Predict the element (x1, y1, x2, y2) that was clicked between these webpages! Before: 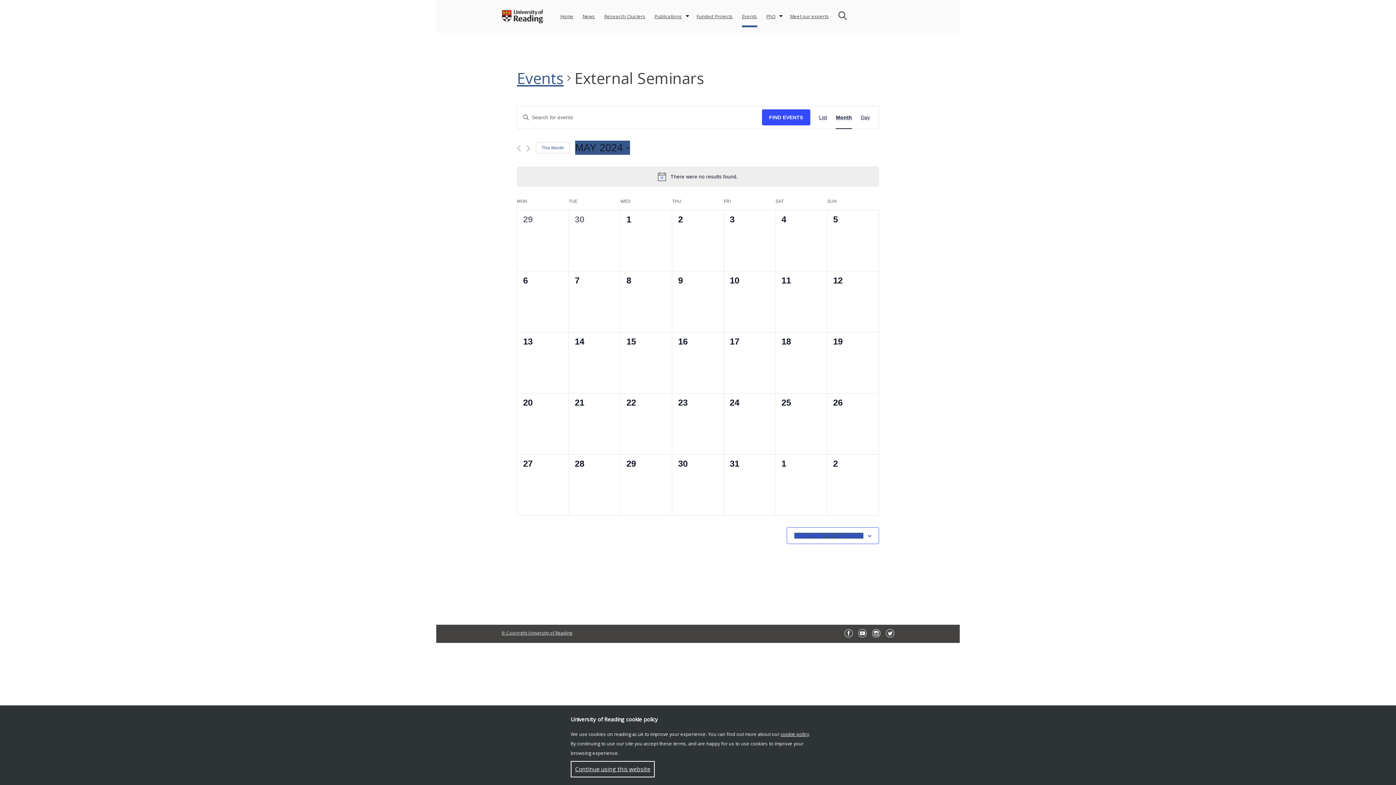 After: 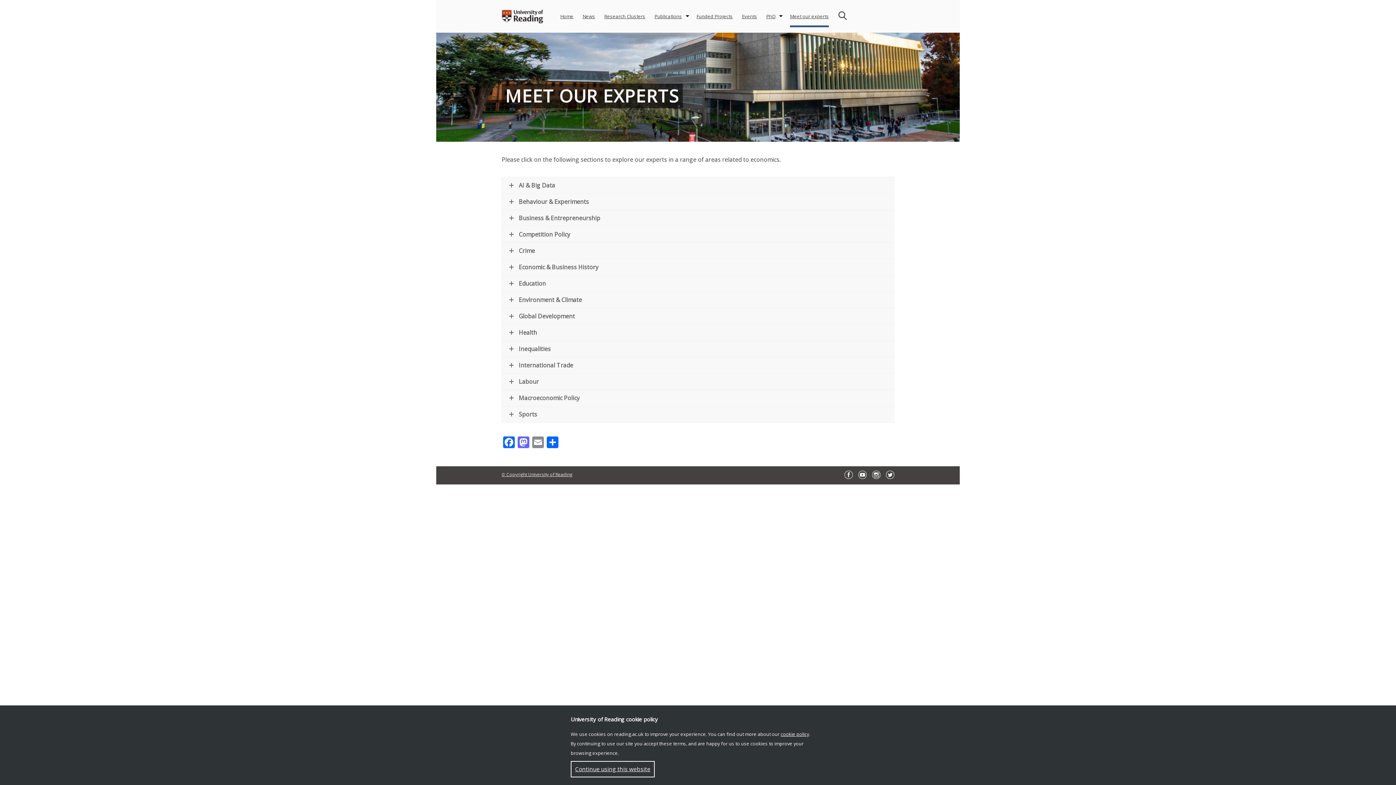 Action: bbox: (790, 0, 829, 32) label: Meet our experts